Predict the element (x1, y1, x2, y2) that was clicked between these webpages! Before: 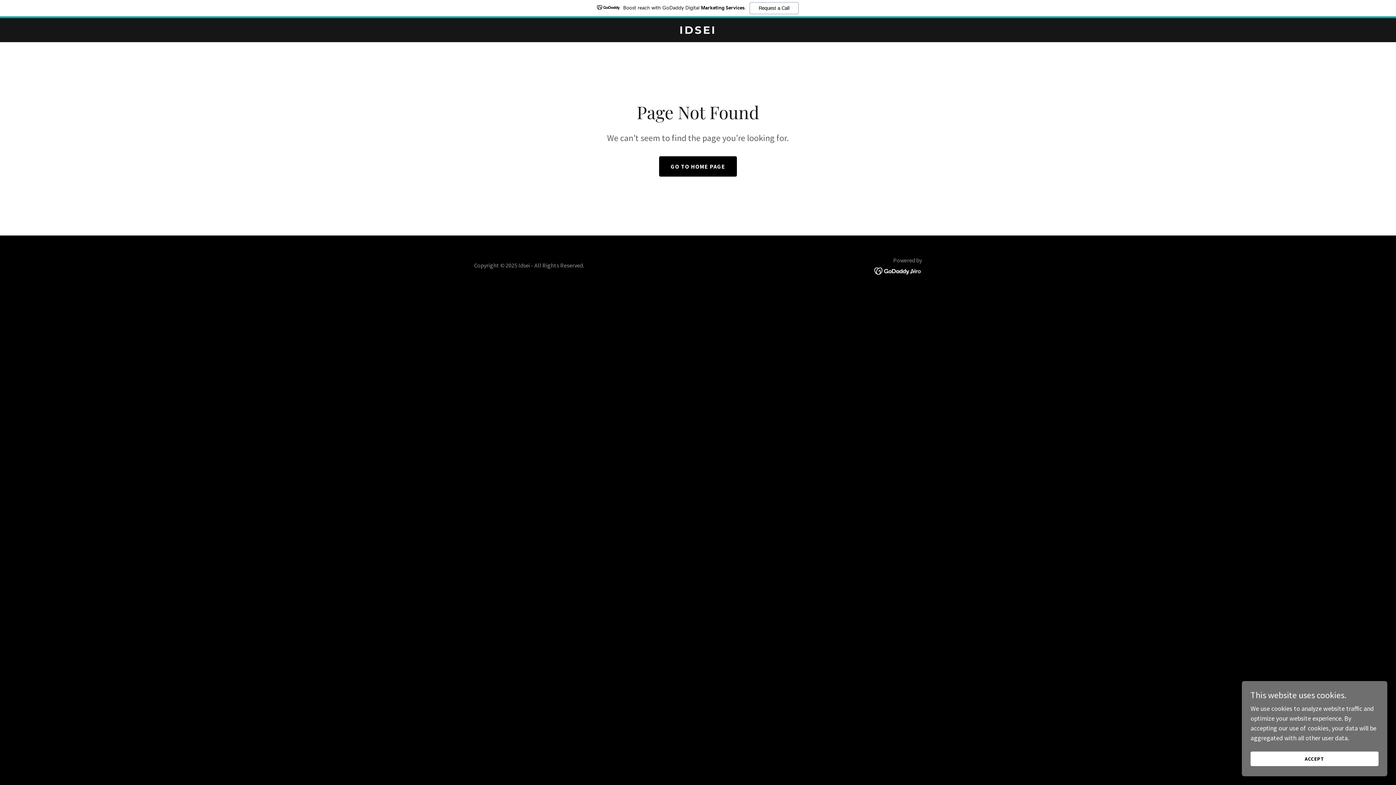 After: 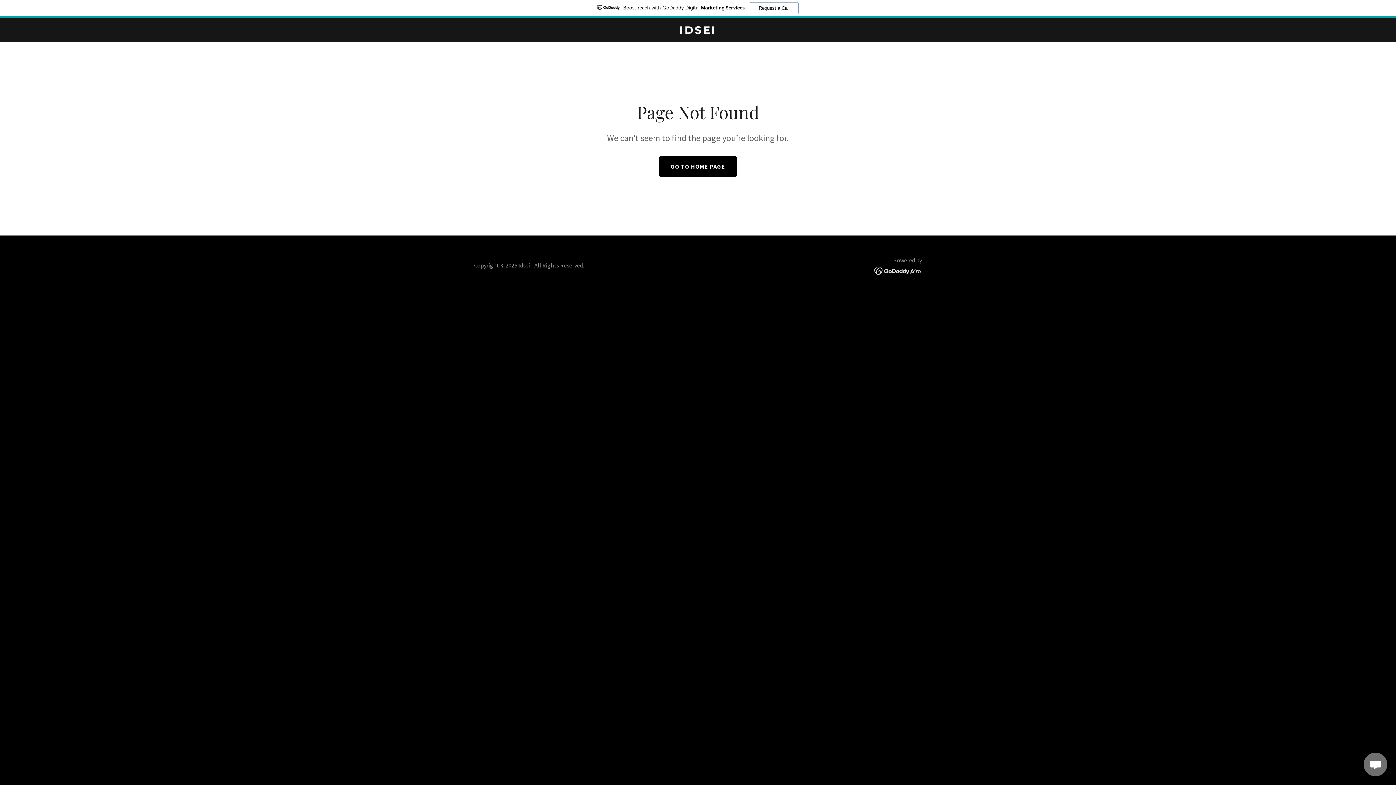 Action: label: ACCEPT bbox: (1250, 752, 1378, 766)